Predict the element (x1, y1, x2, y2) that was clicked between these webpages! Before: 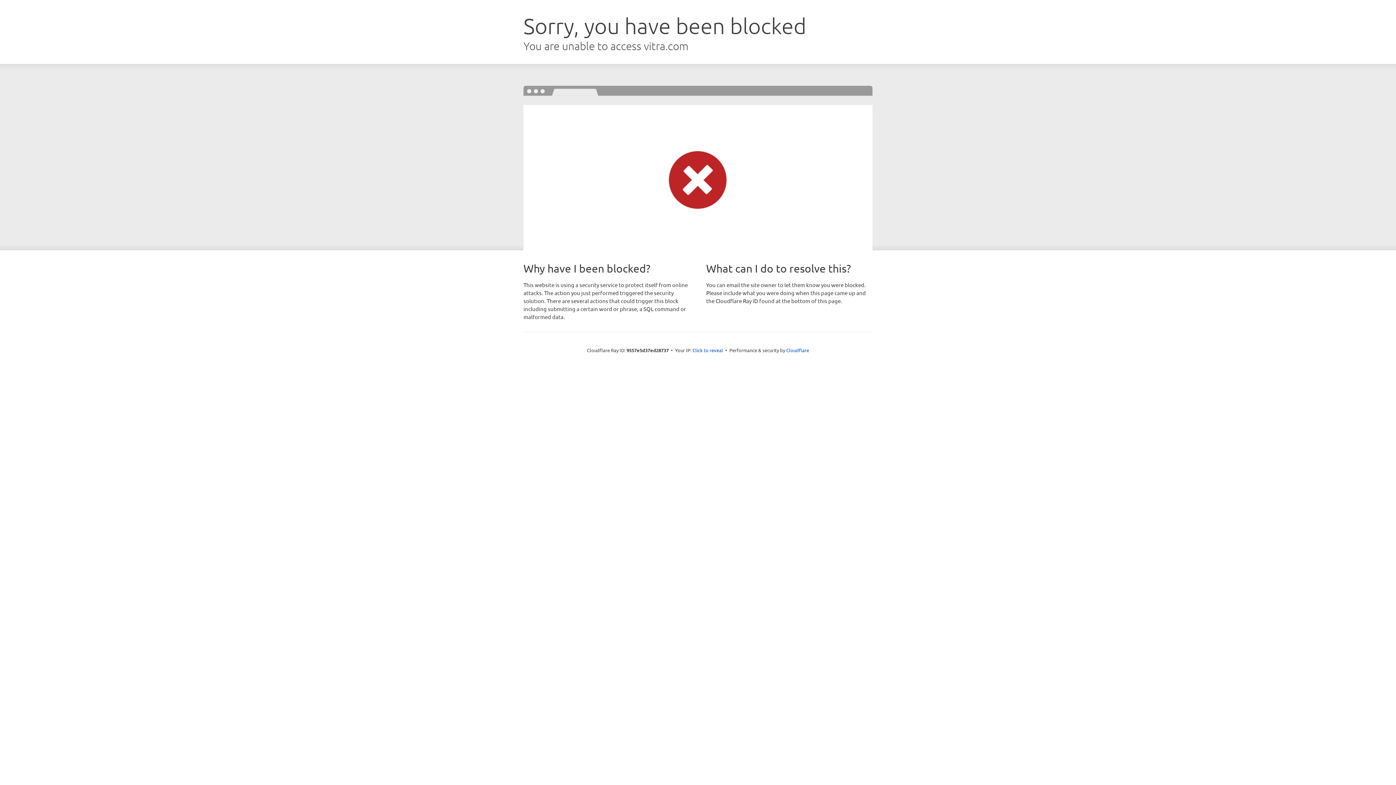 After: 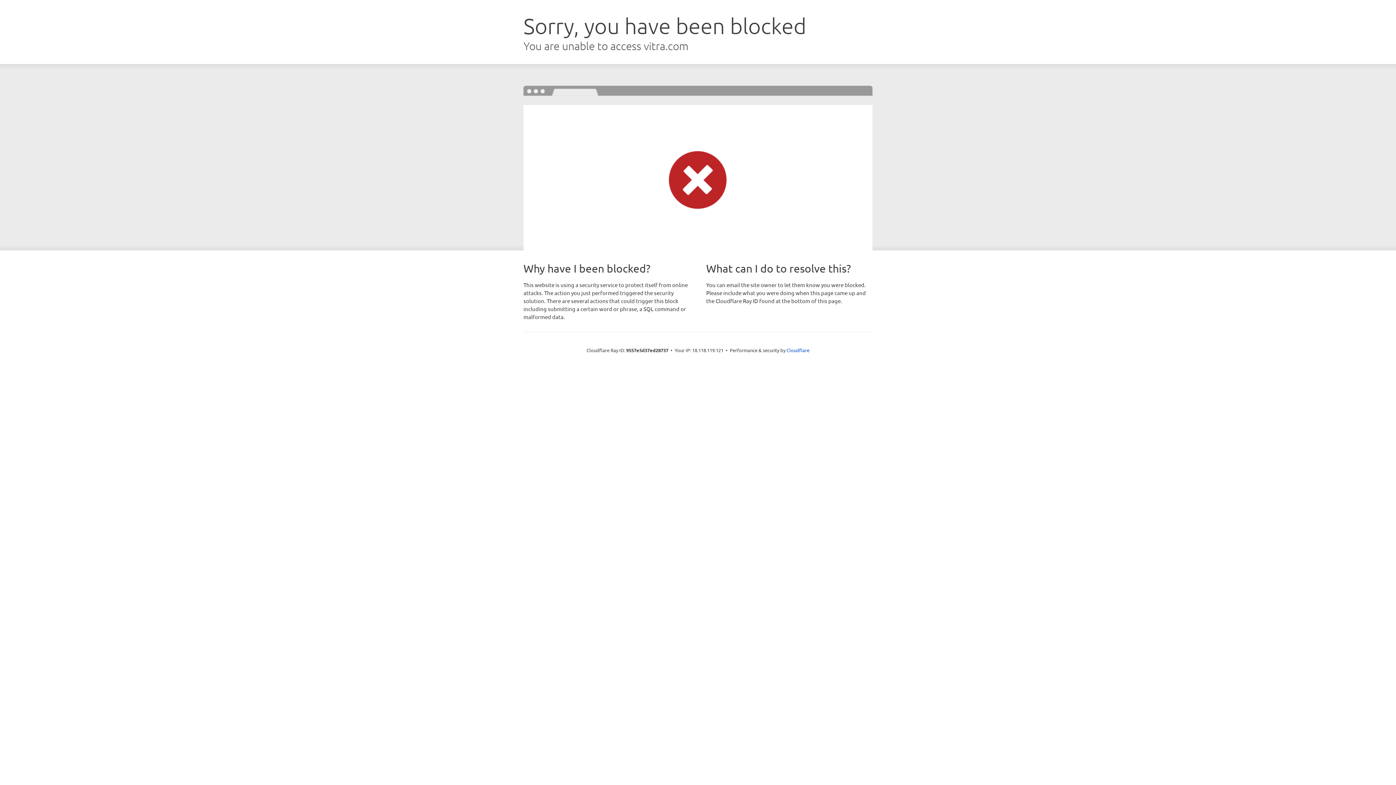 Action: label: Click to reveal bbox: (692, 346, 723, 353)